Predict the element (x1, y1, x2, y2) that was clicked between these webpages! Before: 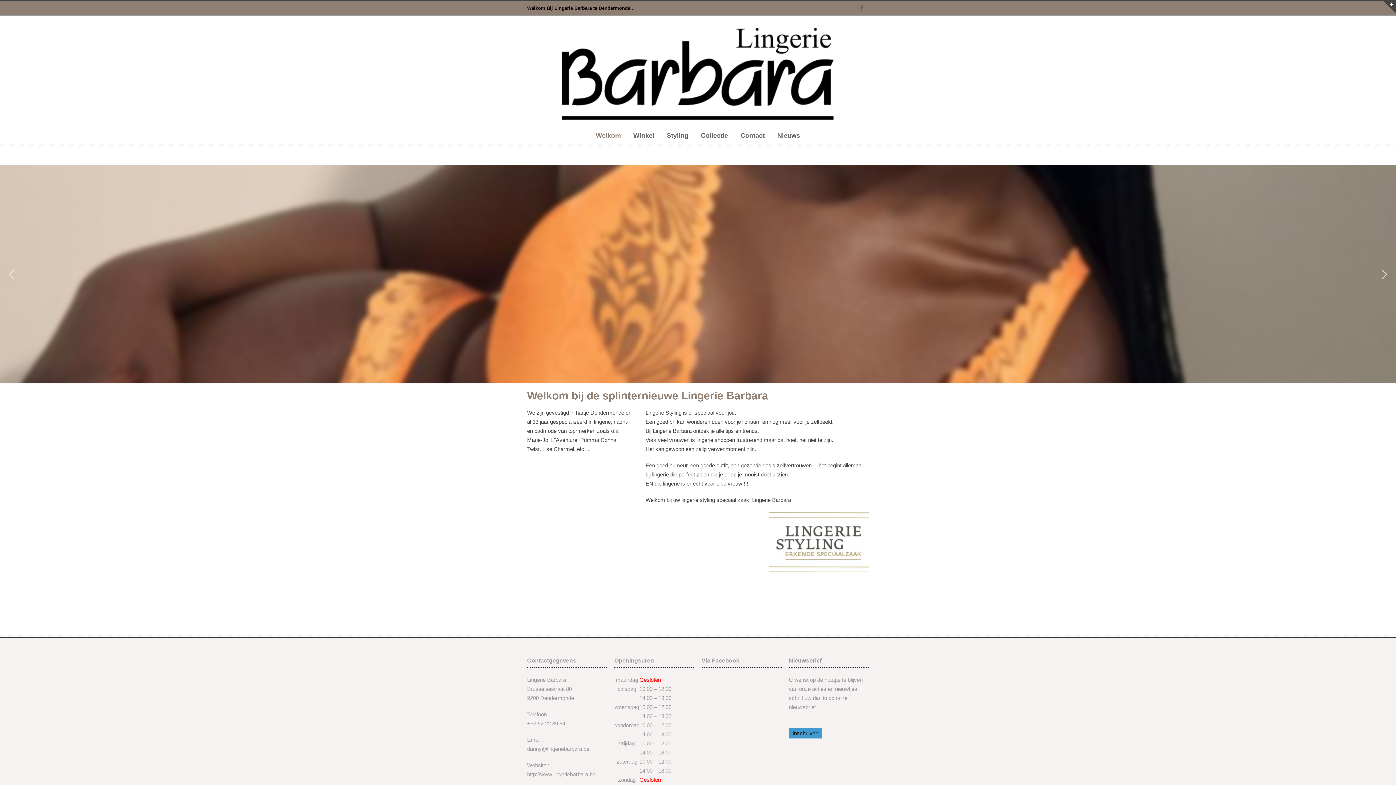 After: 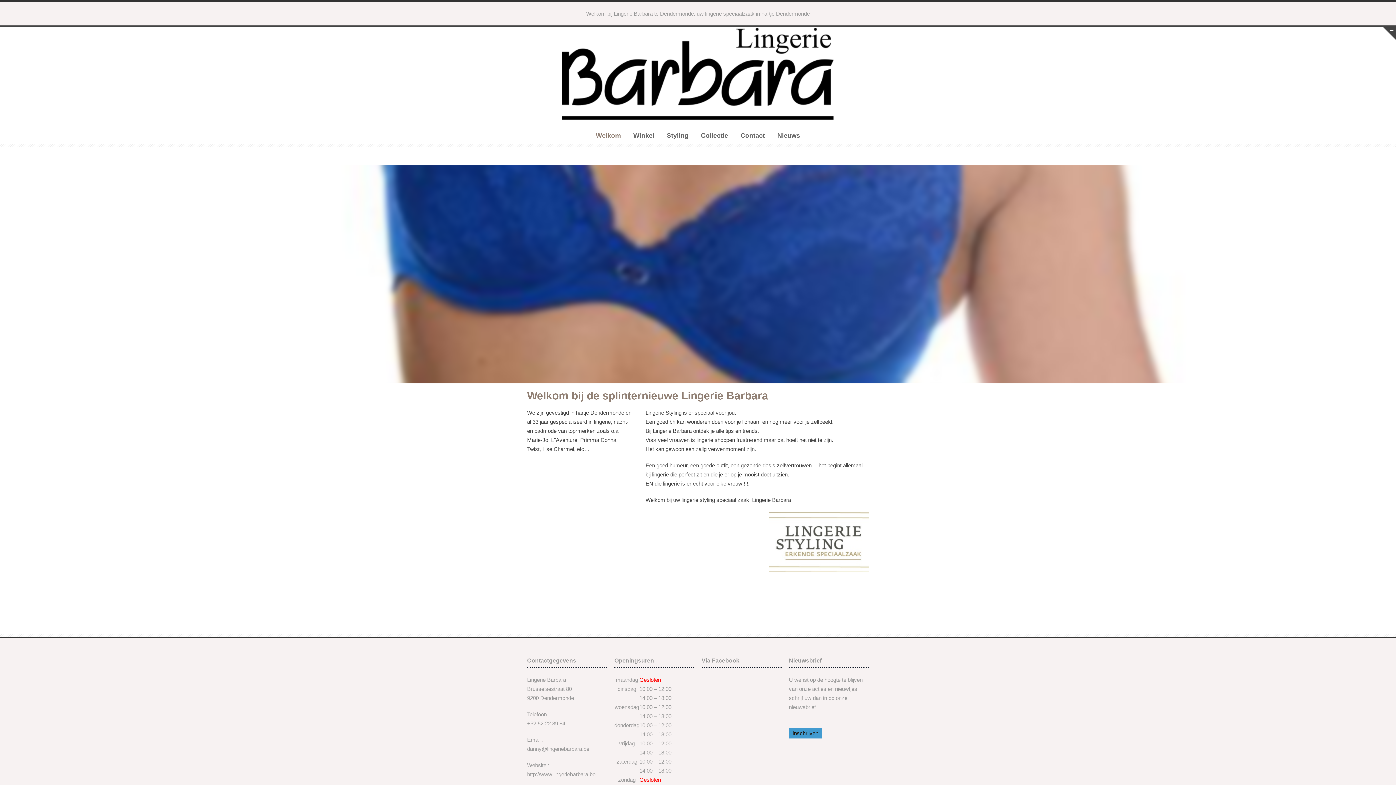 Action: bbox: (1381, 0, 1396, 13)